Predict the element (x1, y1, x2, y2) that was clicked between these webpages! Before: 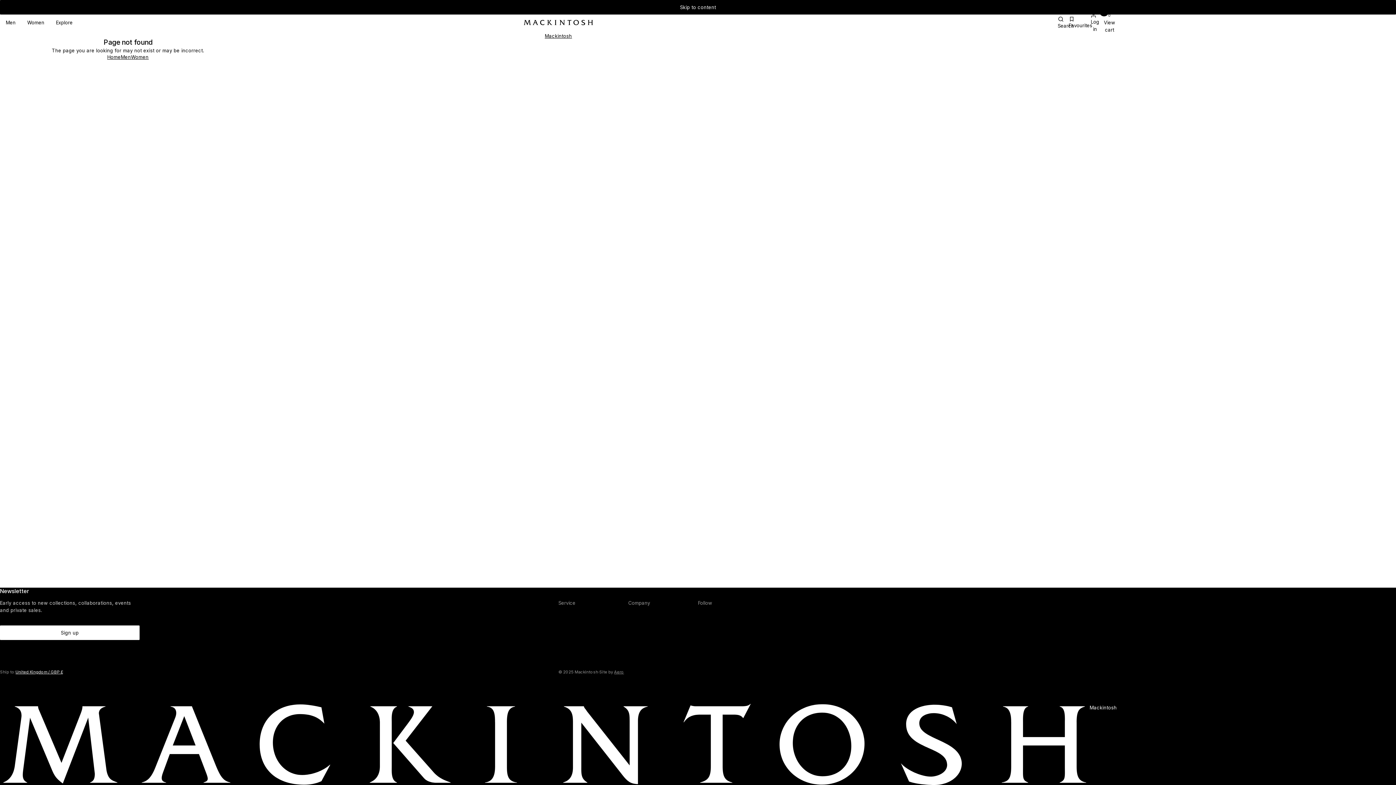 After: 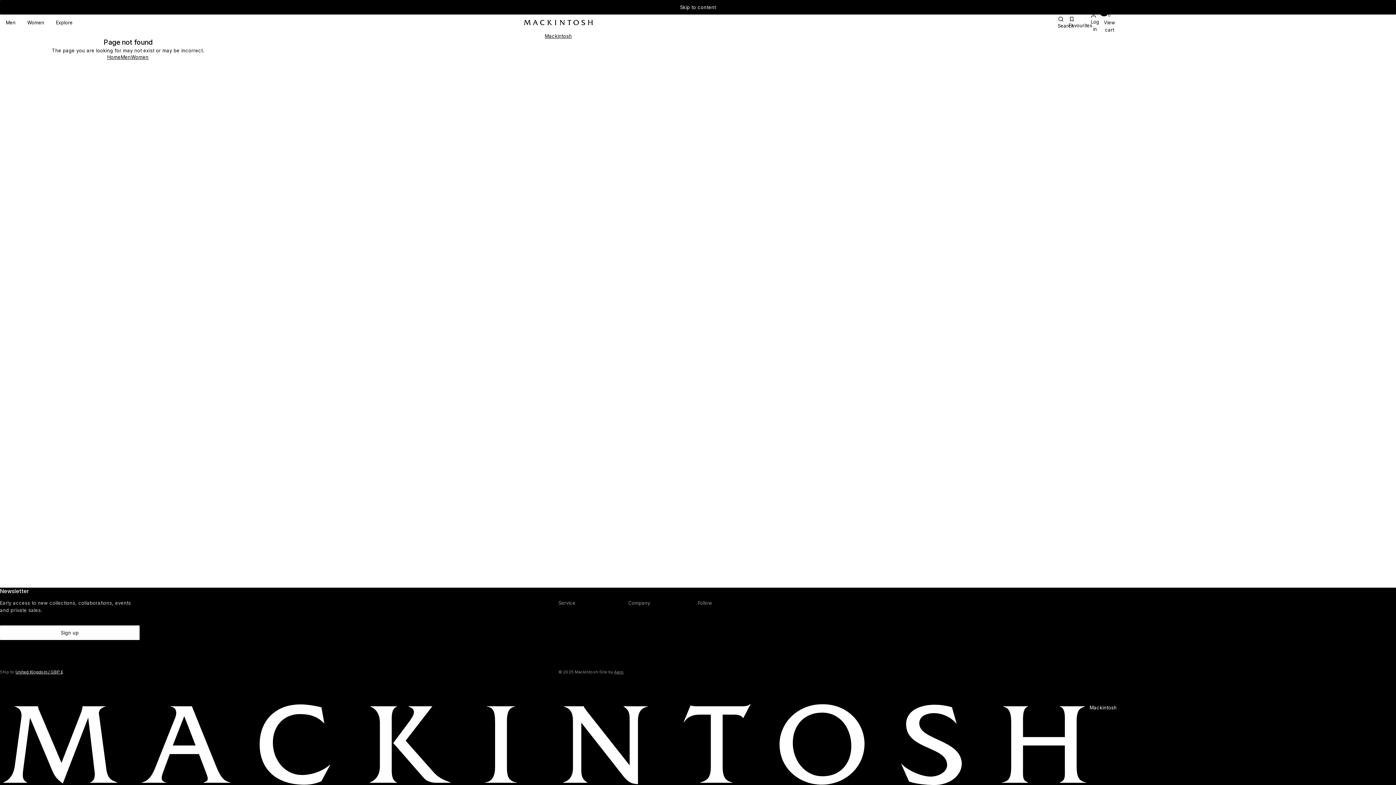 Action: label: Aero bbox: (614, 669, 624, 674)